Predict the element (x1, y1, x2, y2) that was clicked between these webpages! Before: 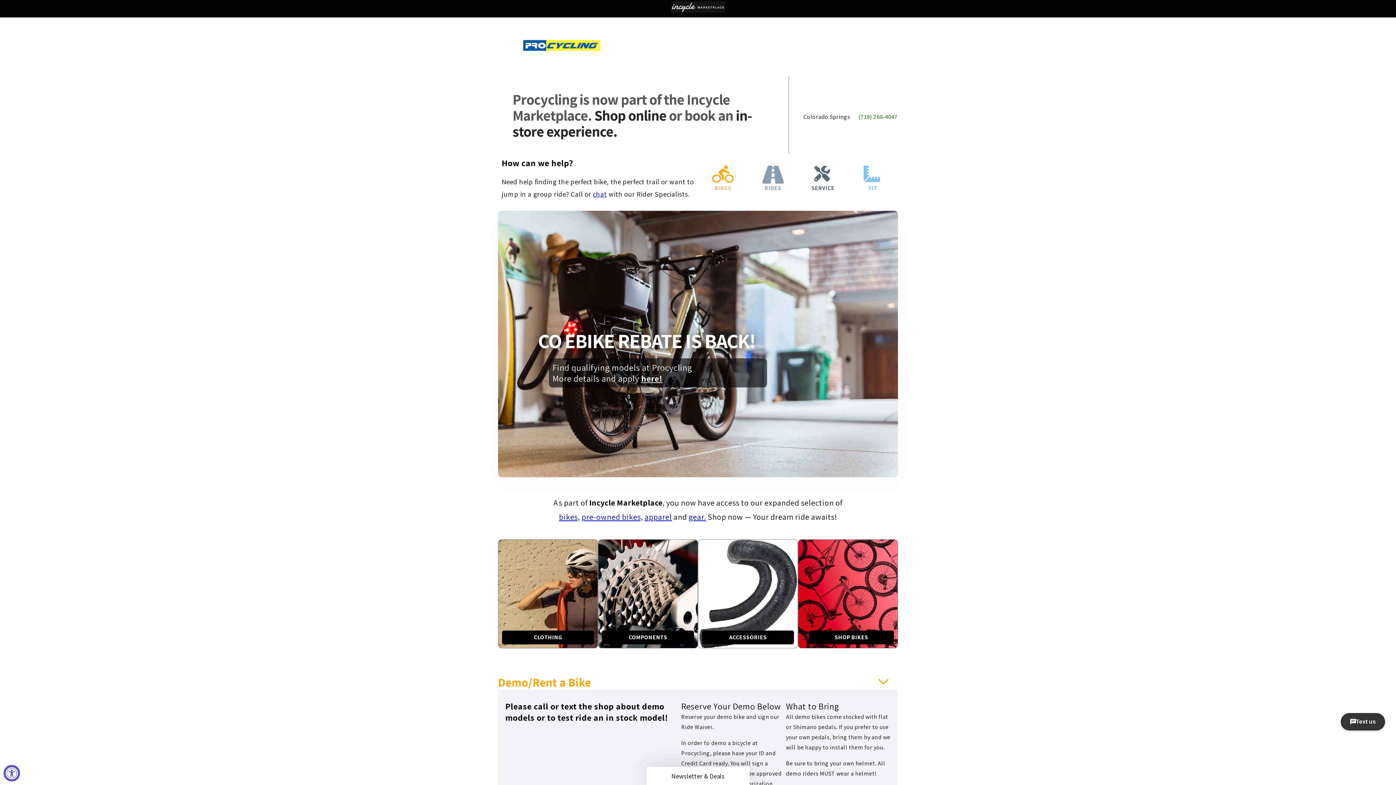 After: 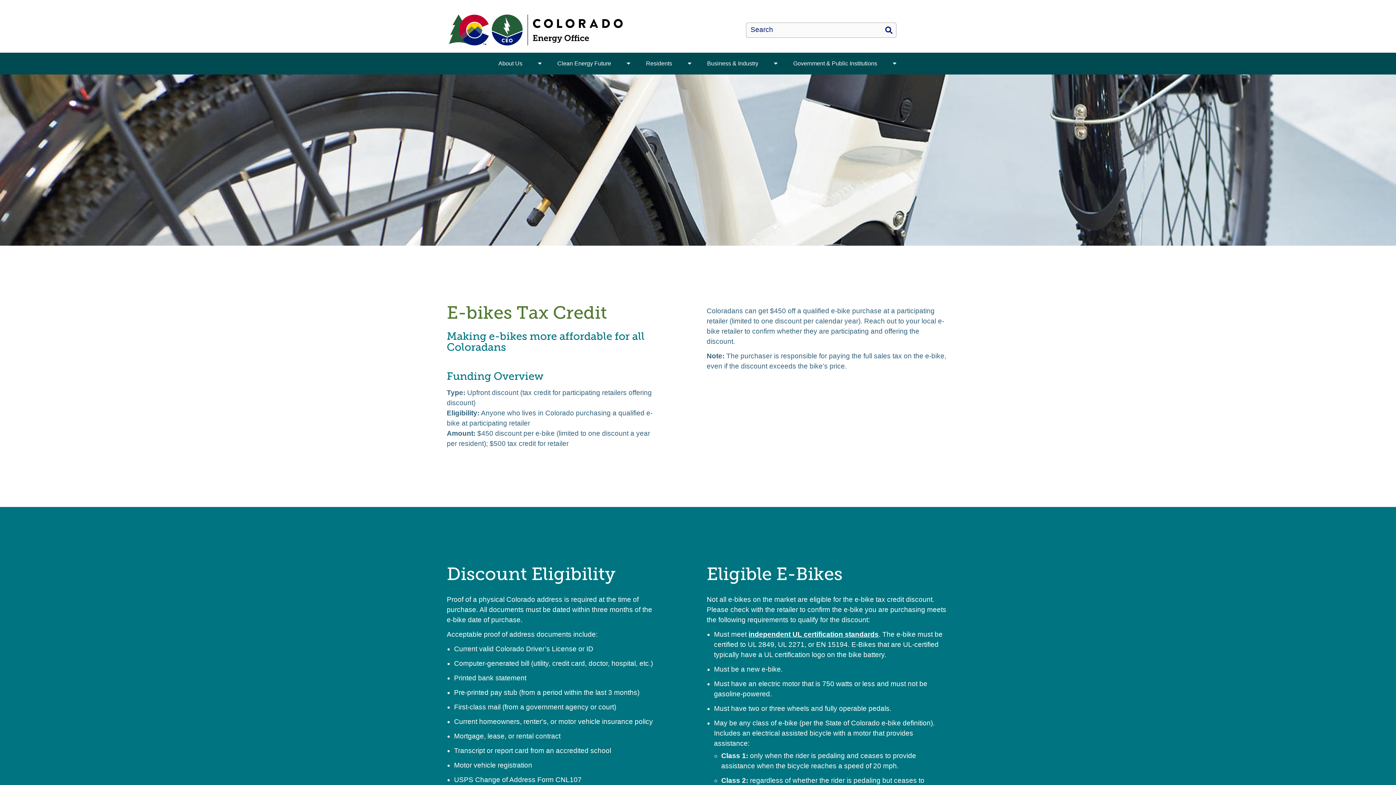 Action: bbox: (641, 372, 662, 384) label: here!